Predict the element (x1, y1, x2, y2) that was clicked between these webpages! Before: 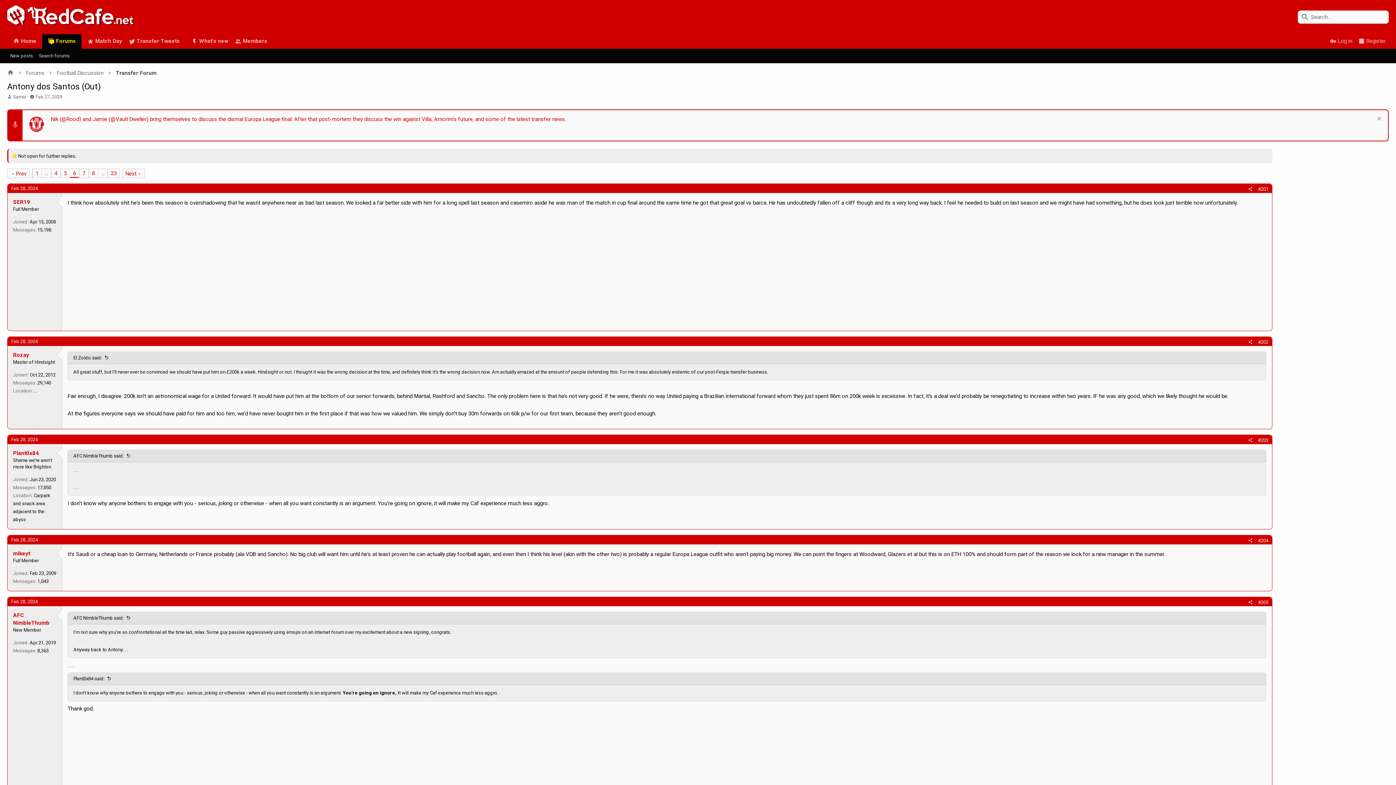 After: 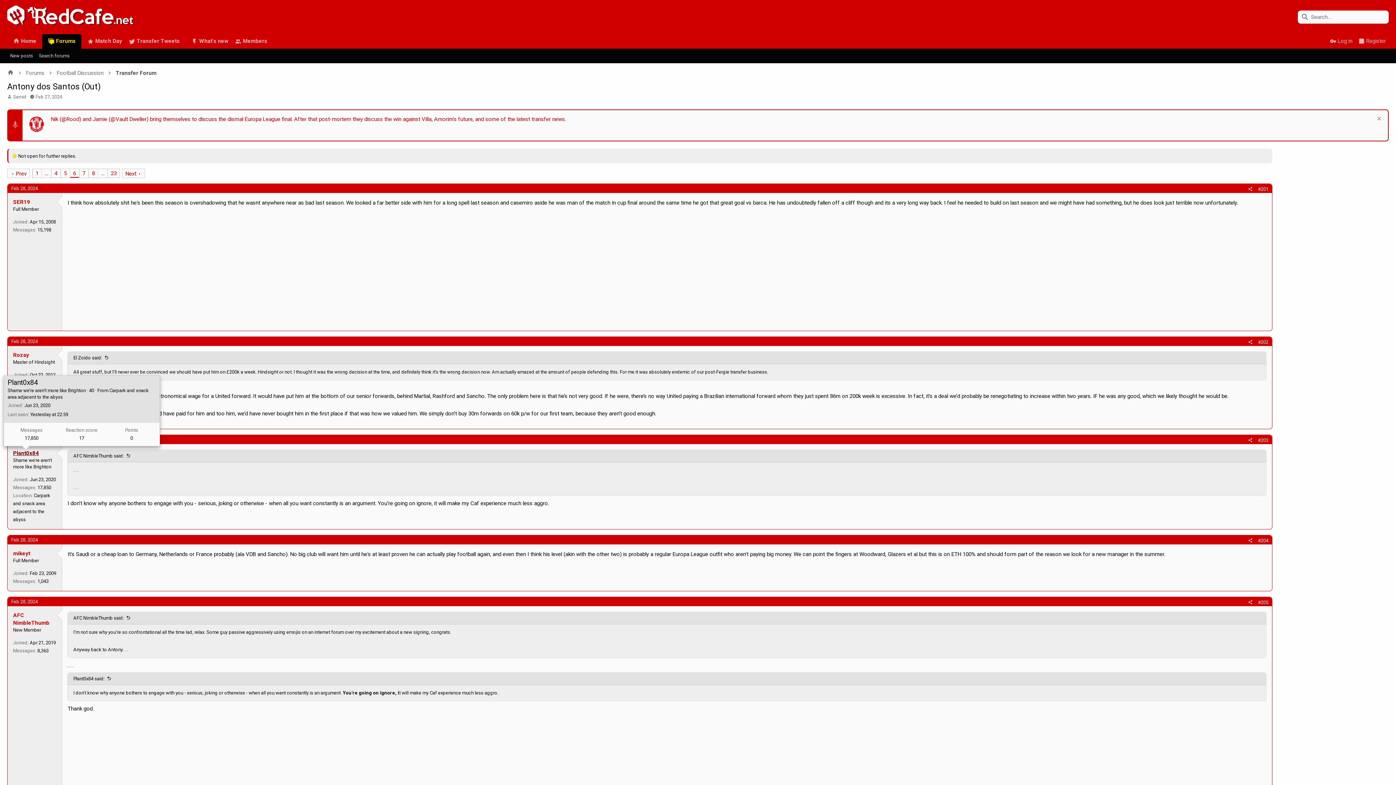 Action: bbox: (13, 450, 38, 456) label: Plant0x84